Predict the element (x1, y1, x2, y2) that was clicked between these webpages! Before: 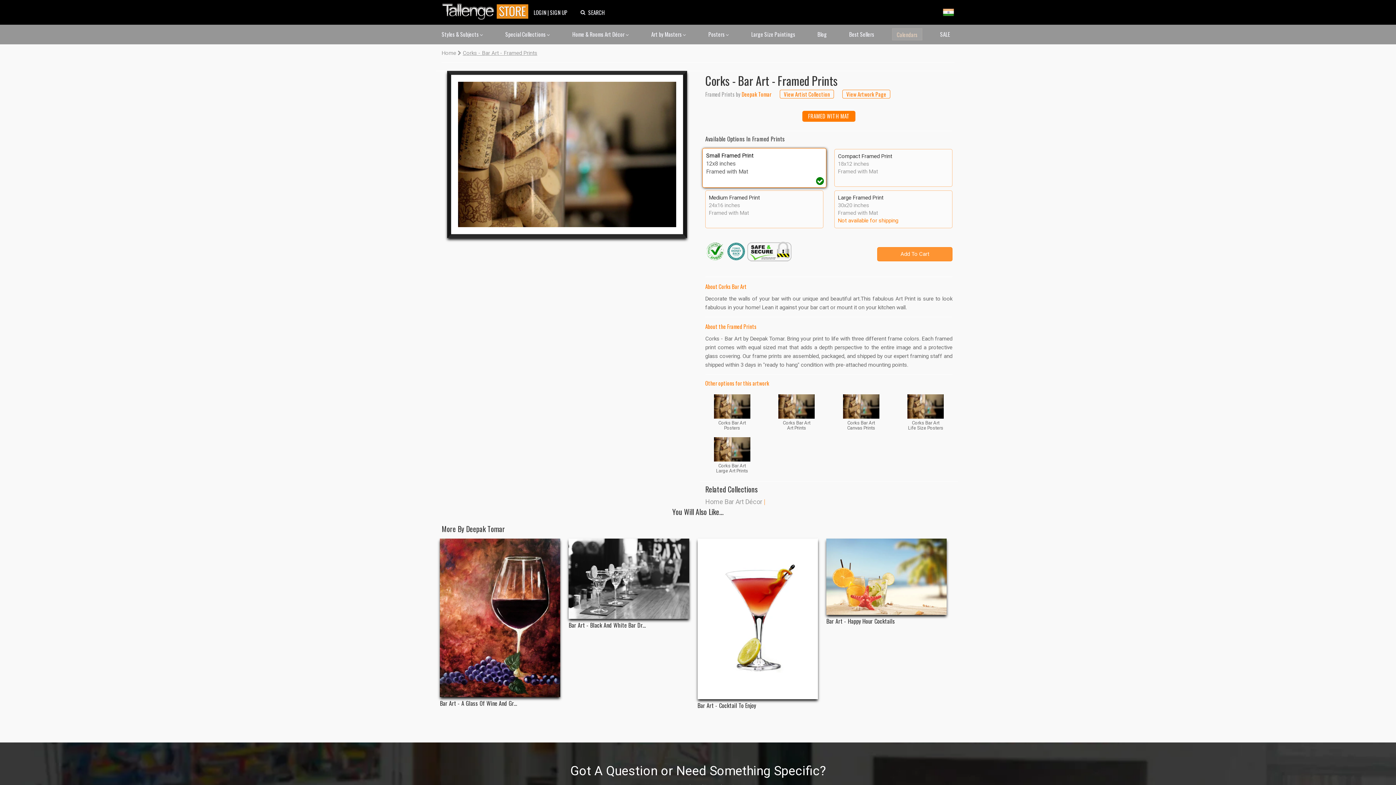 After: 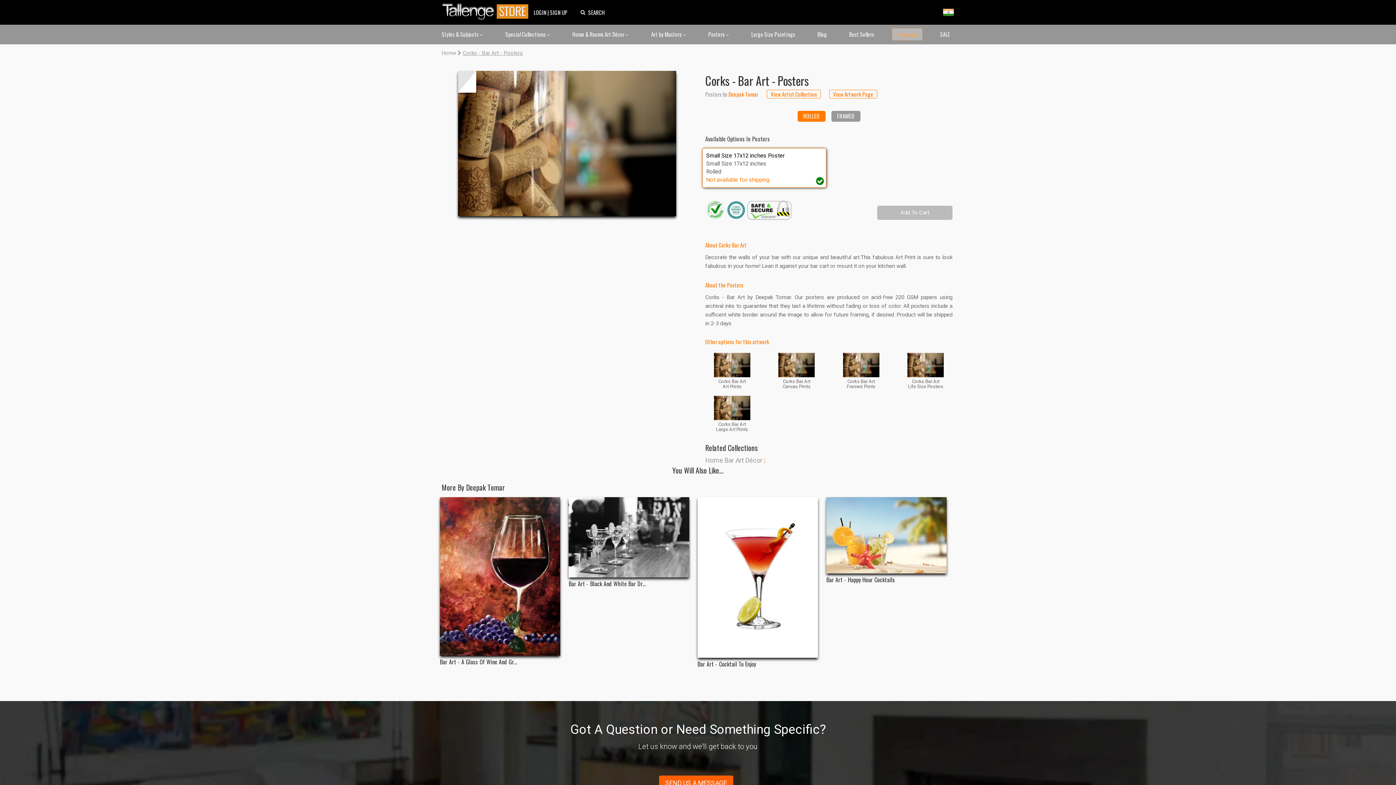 Action: label: Corks Bar Art
Posters bbox: (714, 392, 750, 431)